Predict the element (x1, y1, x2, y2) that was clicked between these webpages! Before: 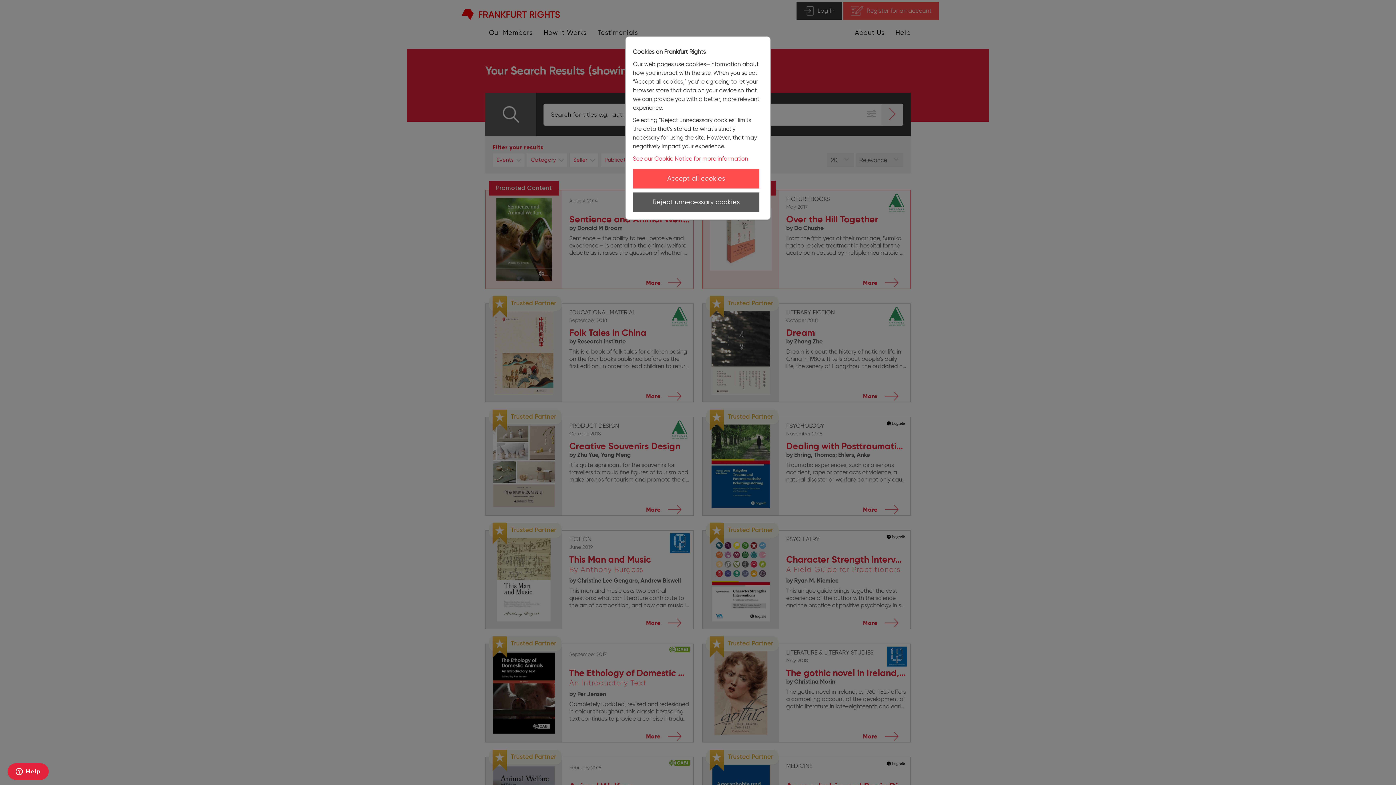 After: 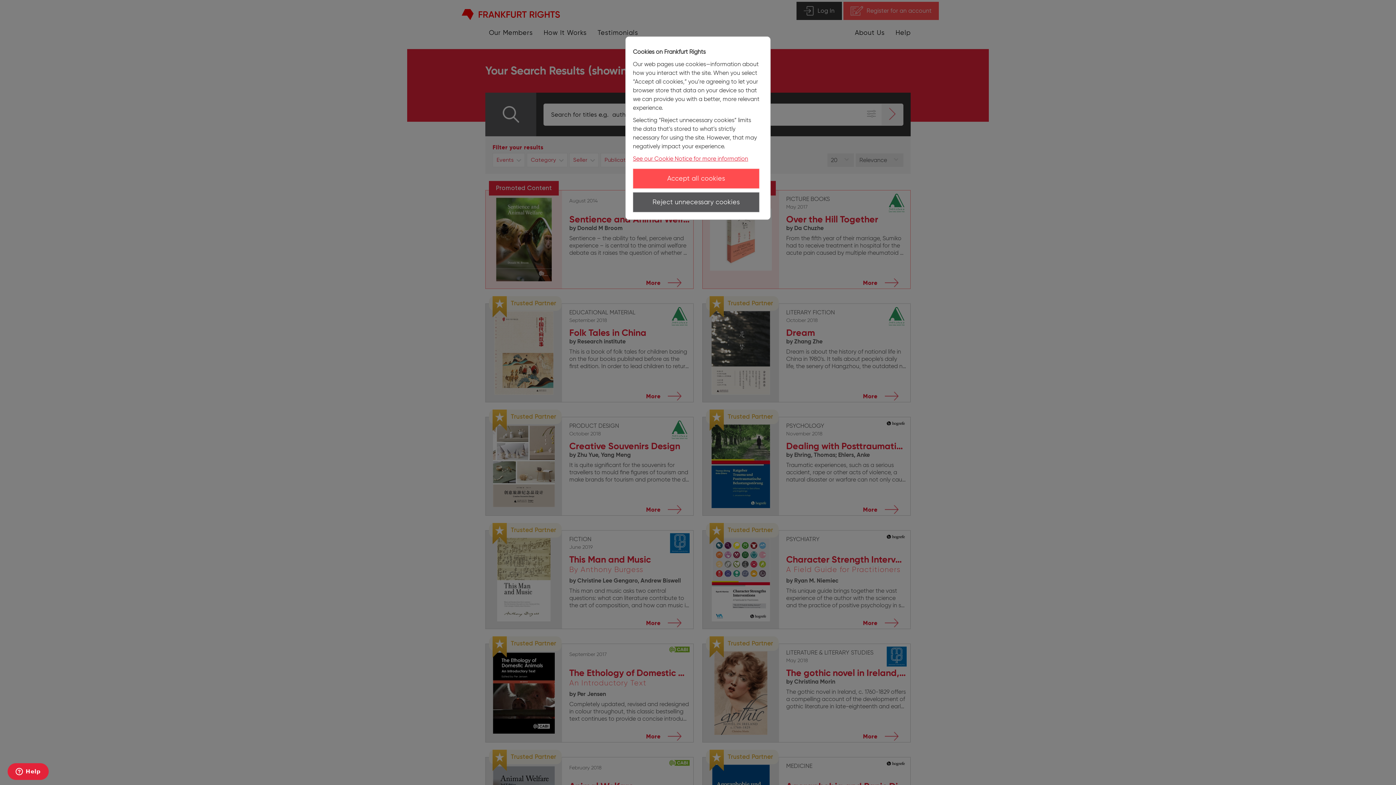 Action: label: See our Cookie Notice for more information bbox: (633, 155, 748, 162)